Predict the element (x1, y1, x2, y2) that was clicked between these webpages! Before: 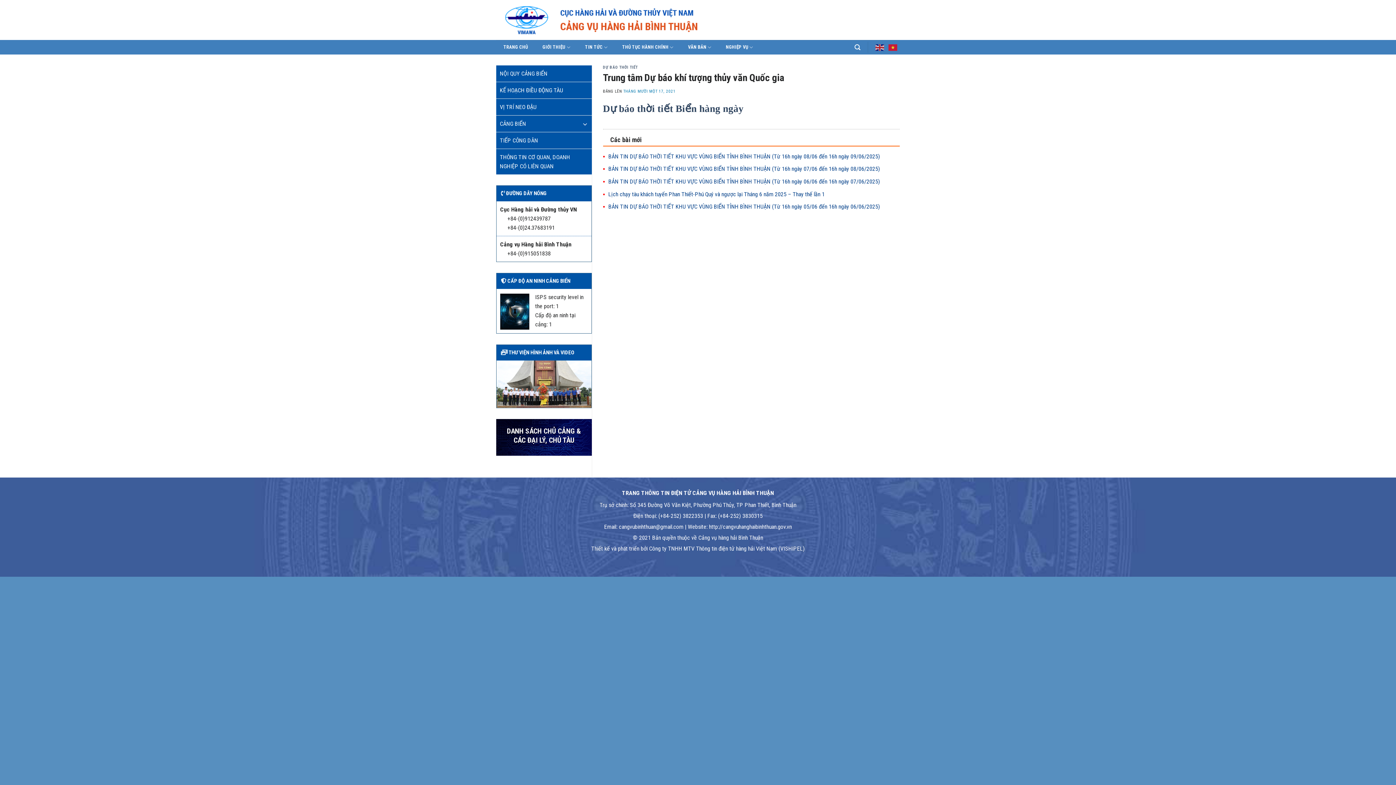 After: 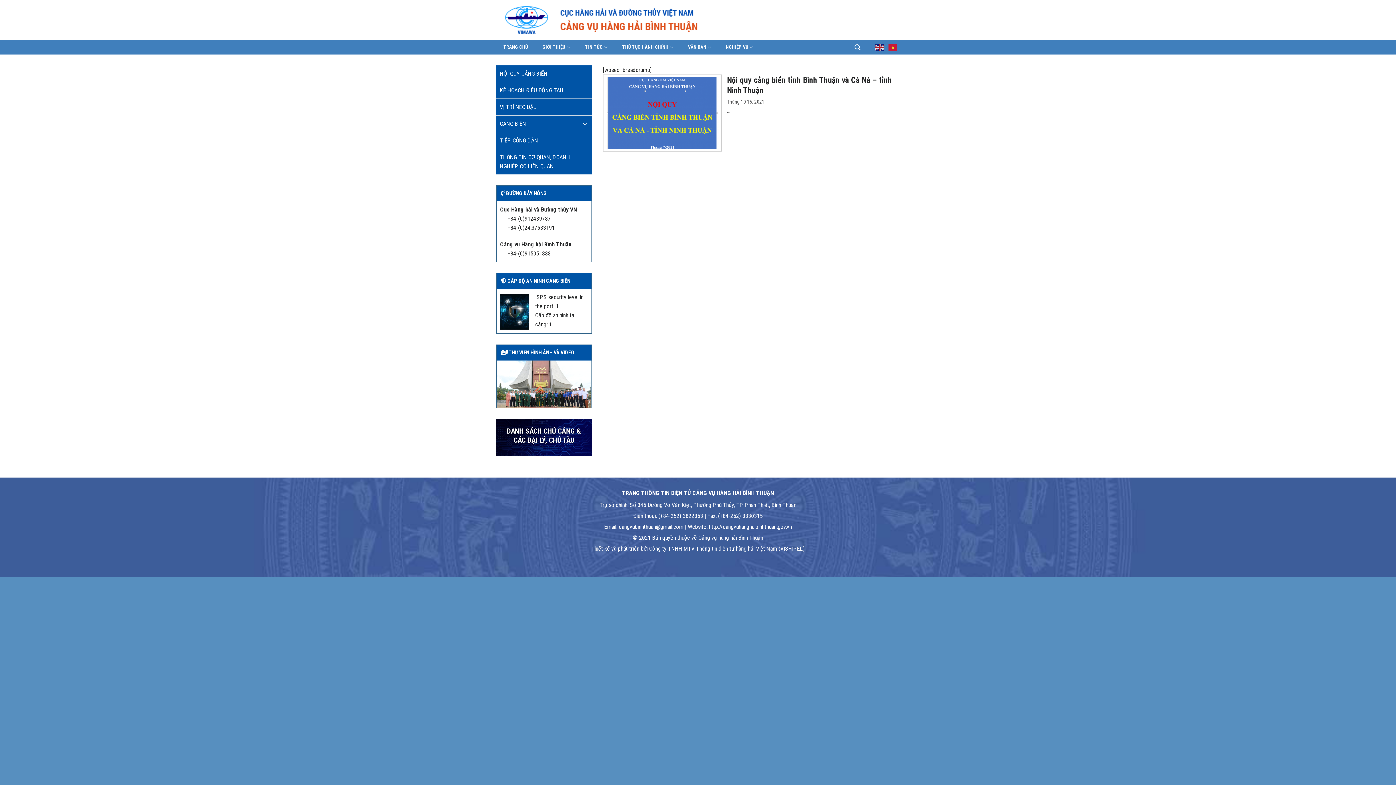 Action: label: NỘI QUY CẢNG BIỂN bbox: (496, 65, 591, 81)